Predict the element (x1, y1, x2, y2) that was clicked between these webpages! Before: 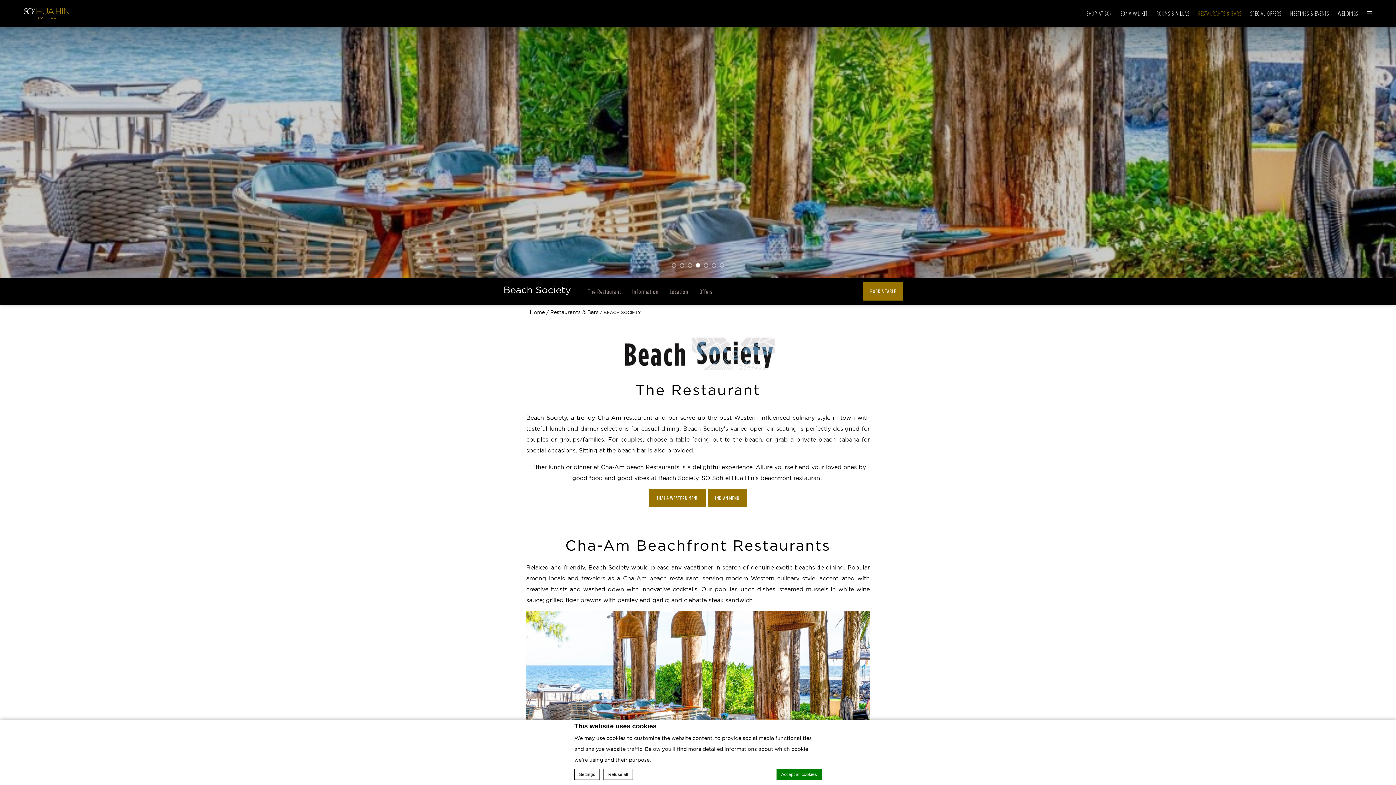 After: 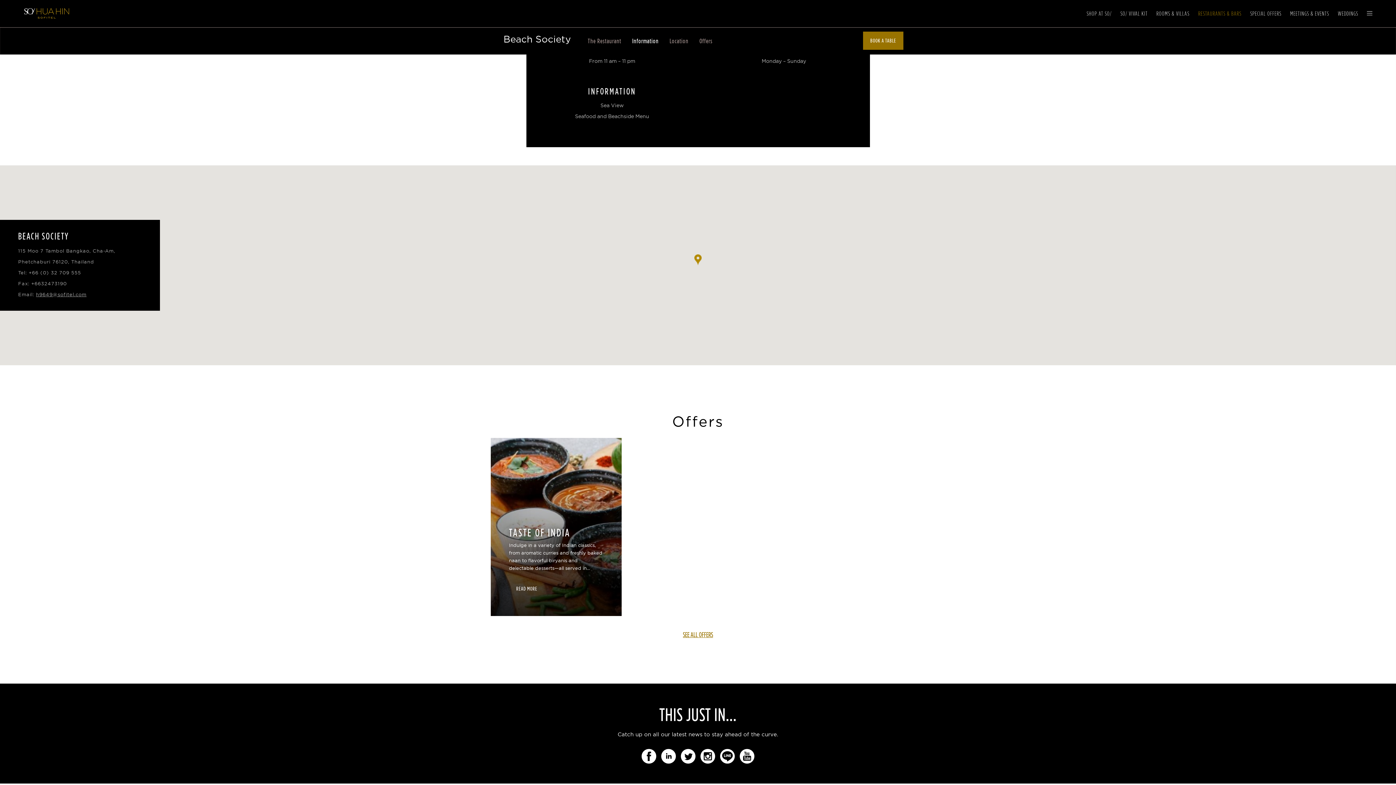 Action: label: Information bbox: (632, 288, 658, 295)